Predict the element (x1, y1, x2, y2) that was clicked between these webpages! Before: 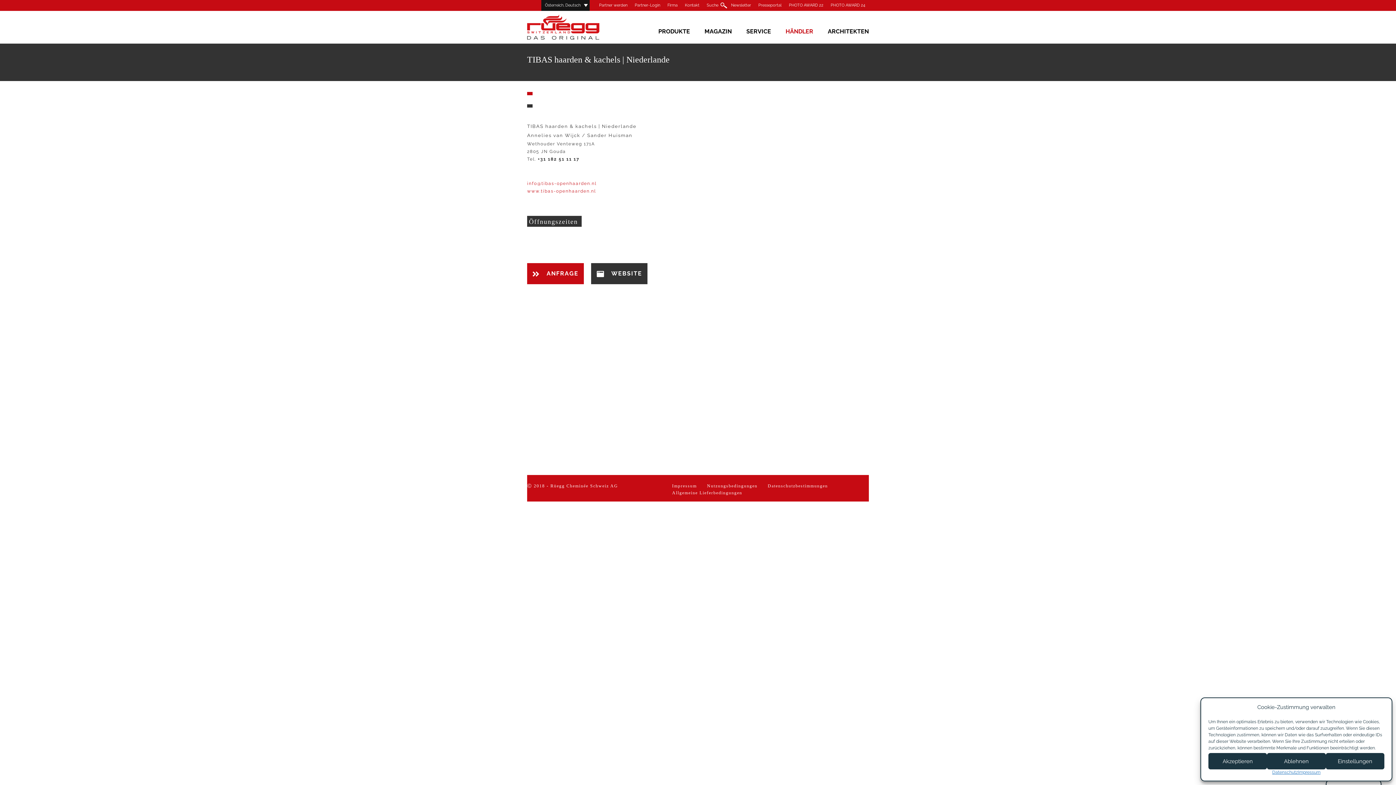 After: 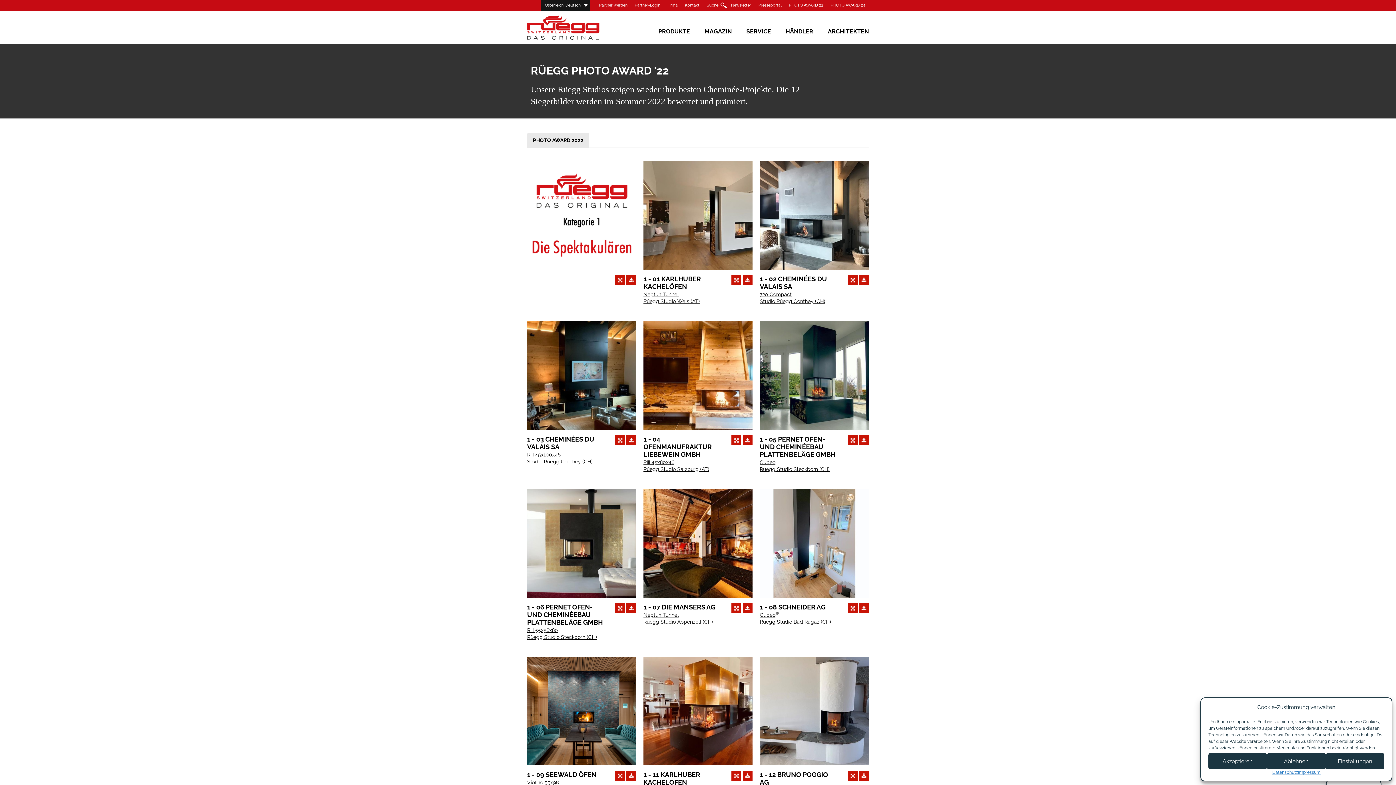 Action: label: PHOTO AWARD 22 bbox: (785, 0, 827, 10)